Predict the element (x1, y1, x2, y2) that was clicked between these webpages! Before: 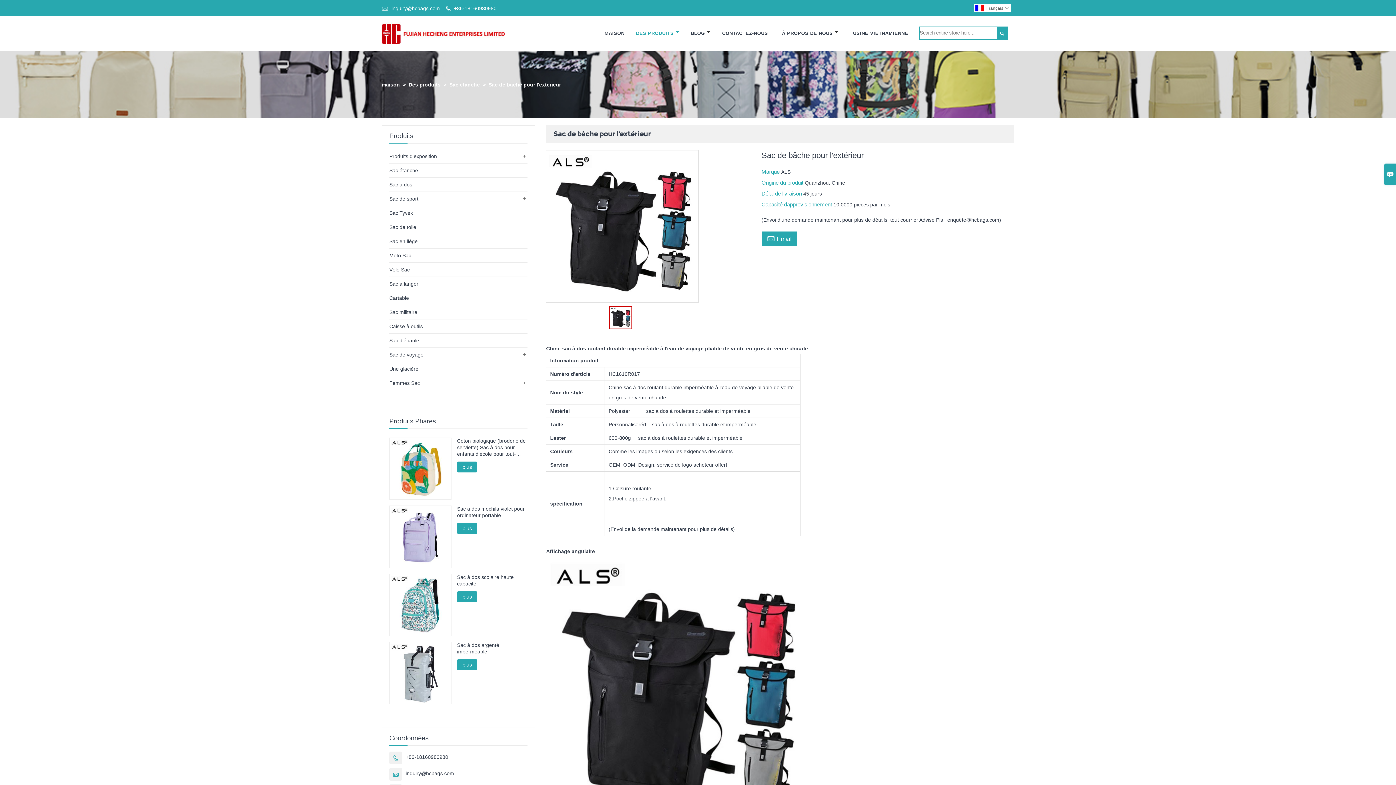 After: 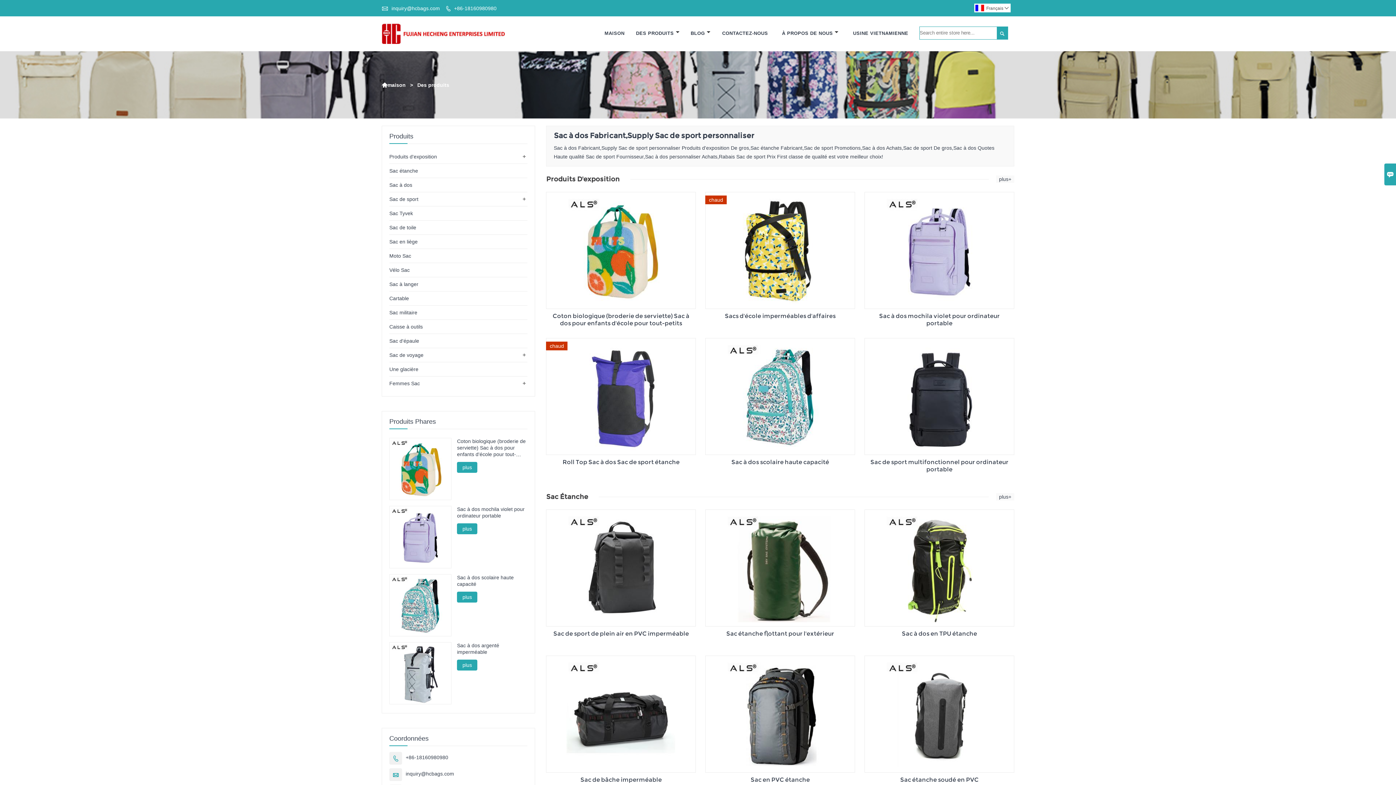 Action: label: Des produits bbox: (408, 81, 440, 87)